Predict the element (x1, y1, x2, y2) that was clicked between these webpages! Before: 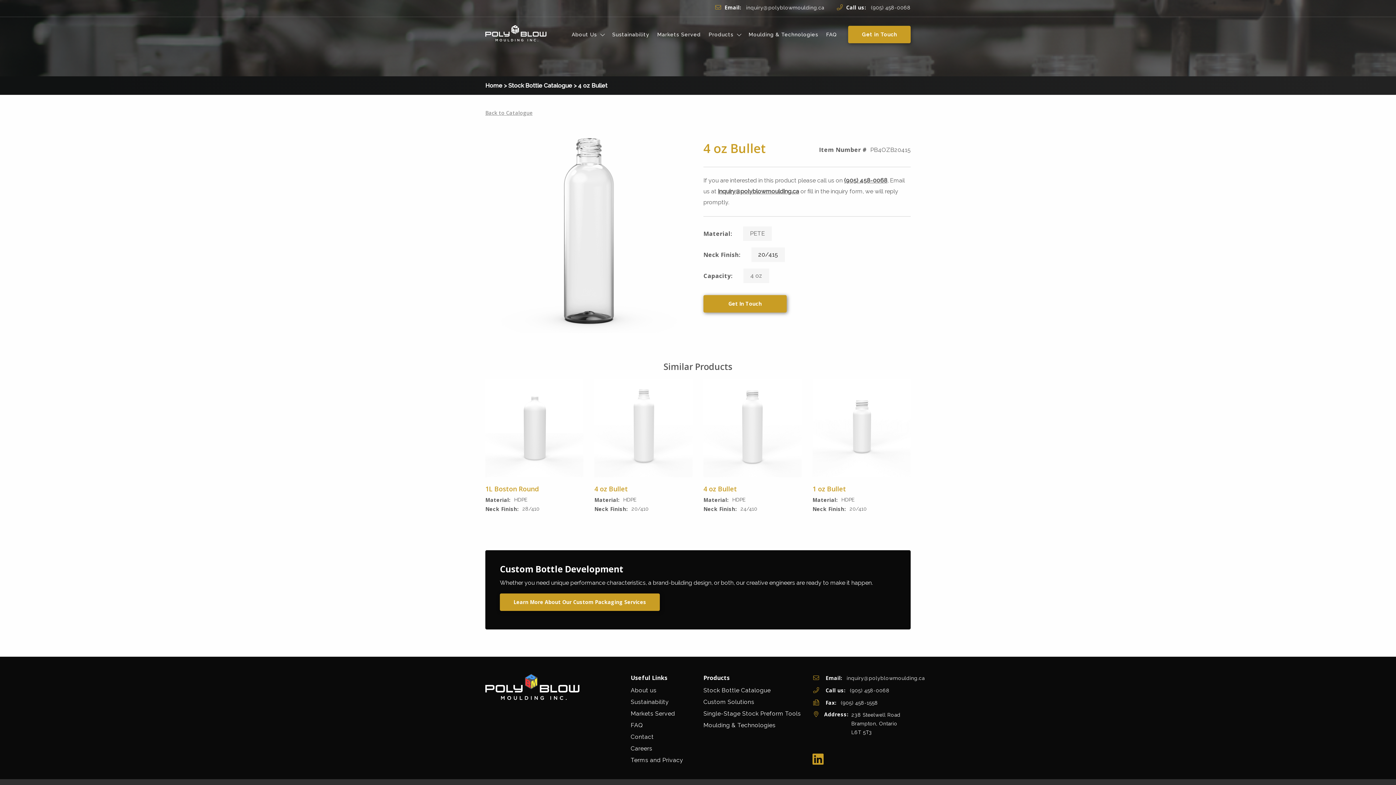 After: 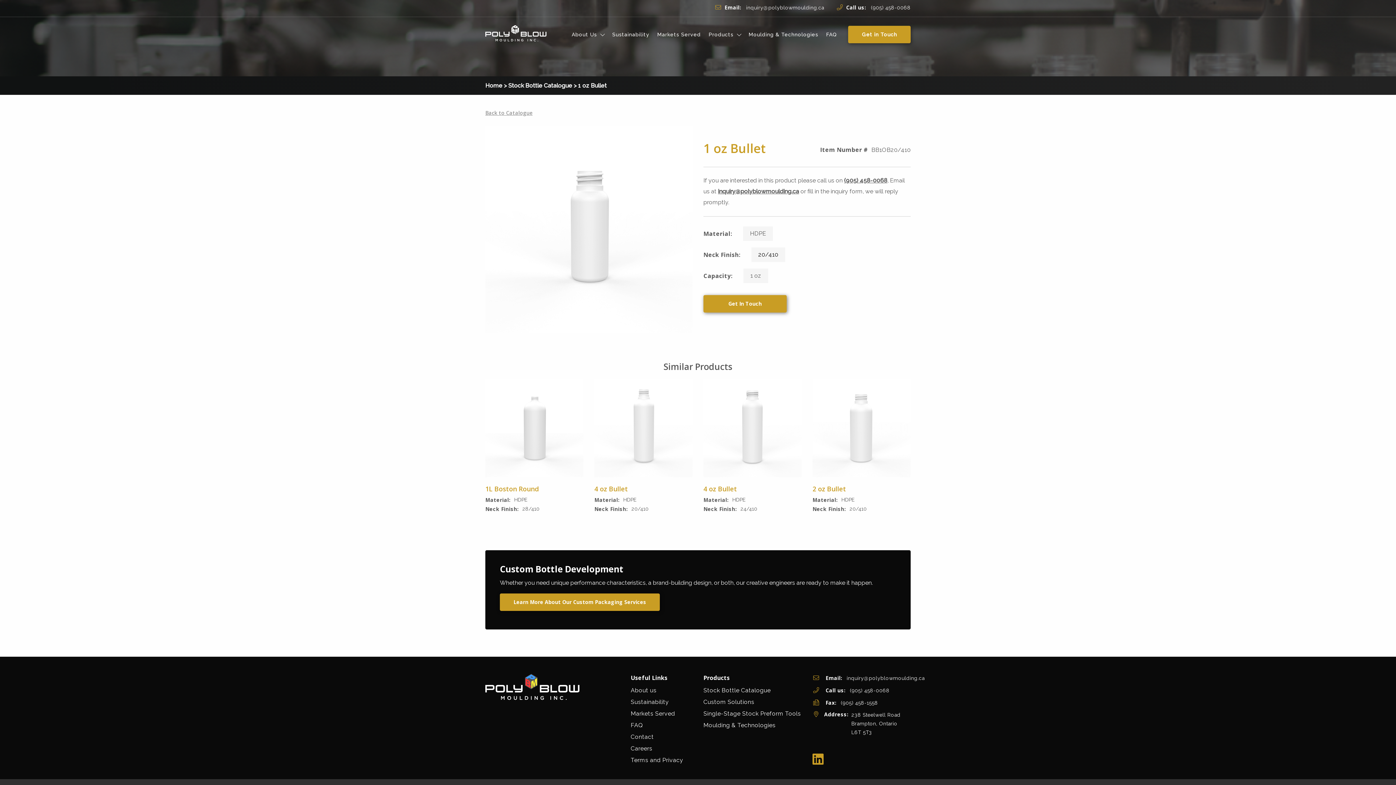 Action: label: 1 oz Bullet bbox: (812, 484, 910, 495)